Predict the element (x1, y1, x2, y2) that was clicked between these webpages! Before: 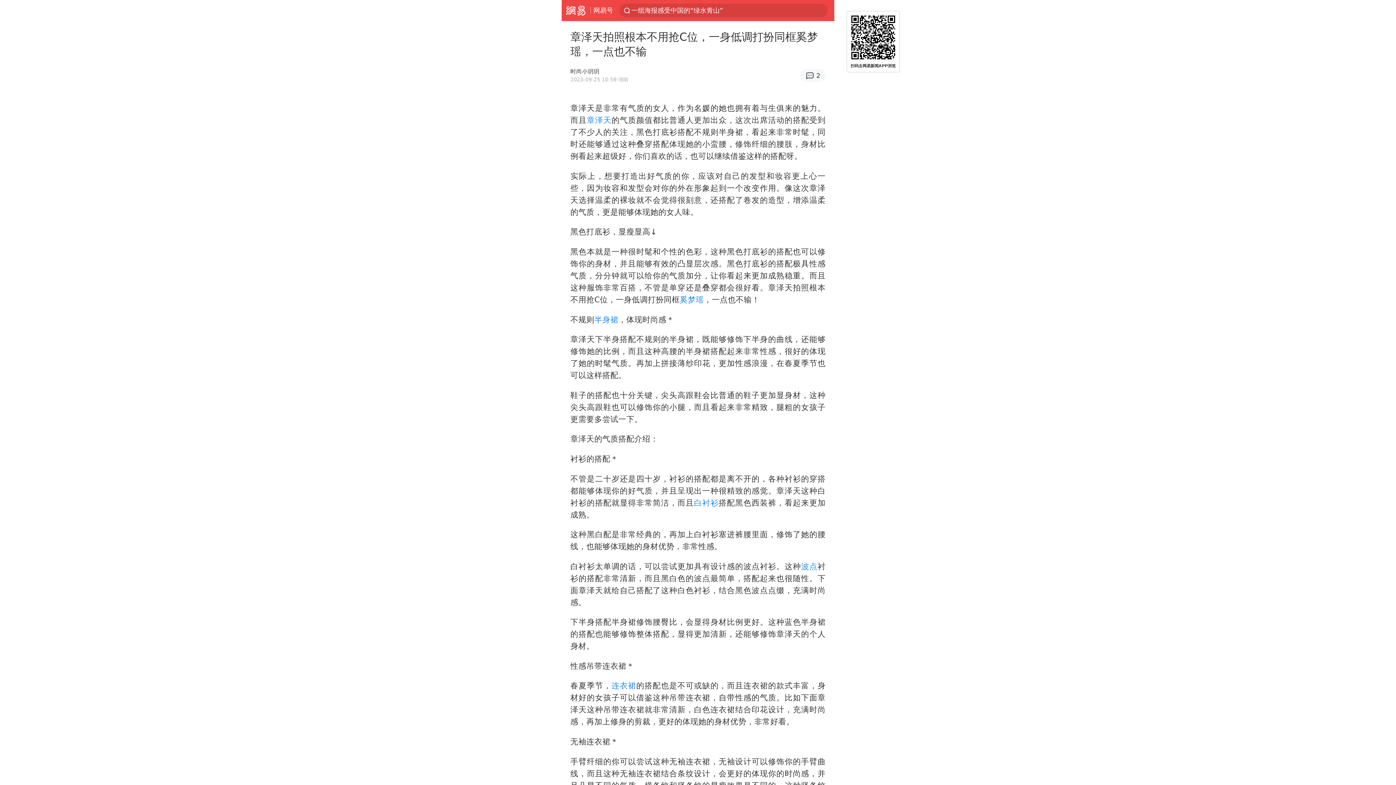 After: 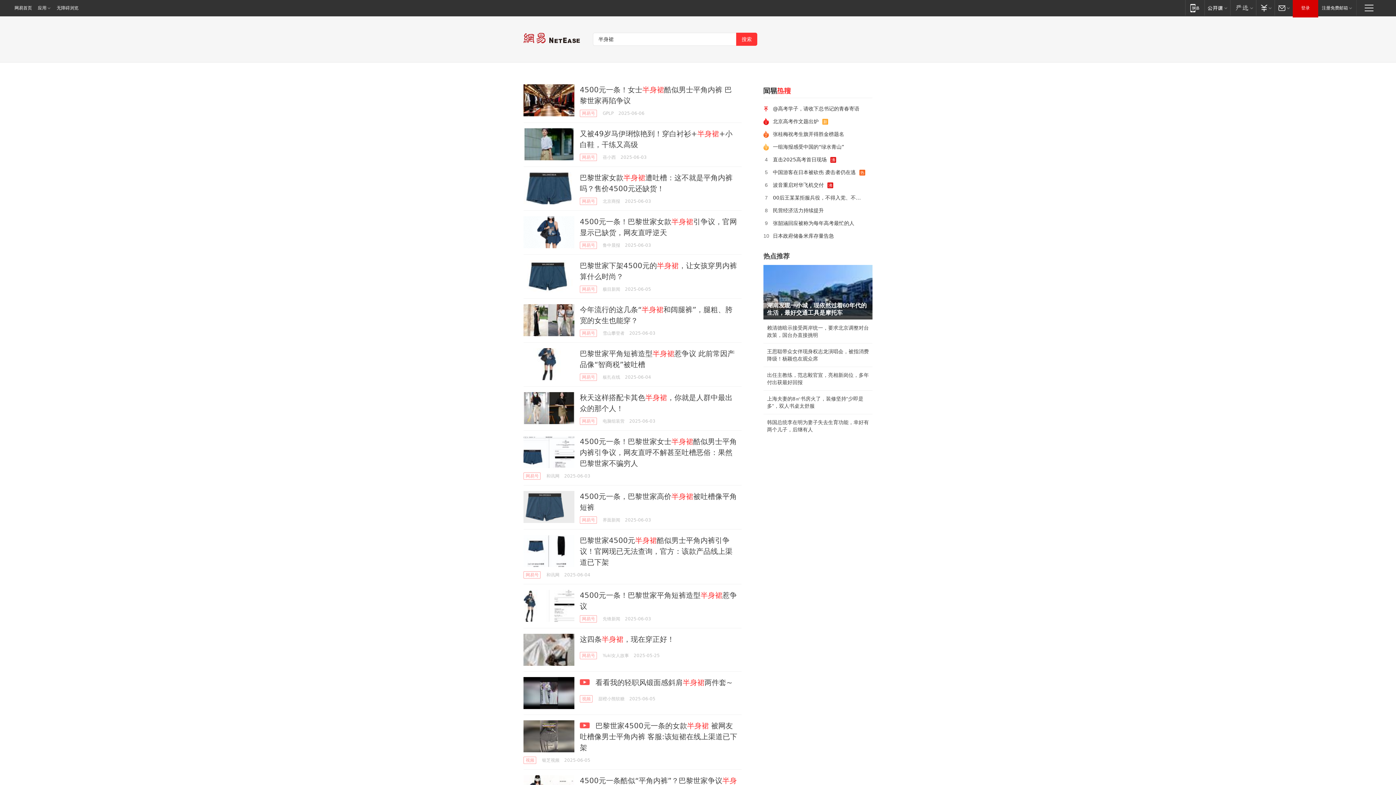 Action: bbox: (594, 315, 618, 324) label: 半身裙